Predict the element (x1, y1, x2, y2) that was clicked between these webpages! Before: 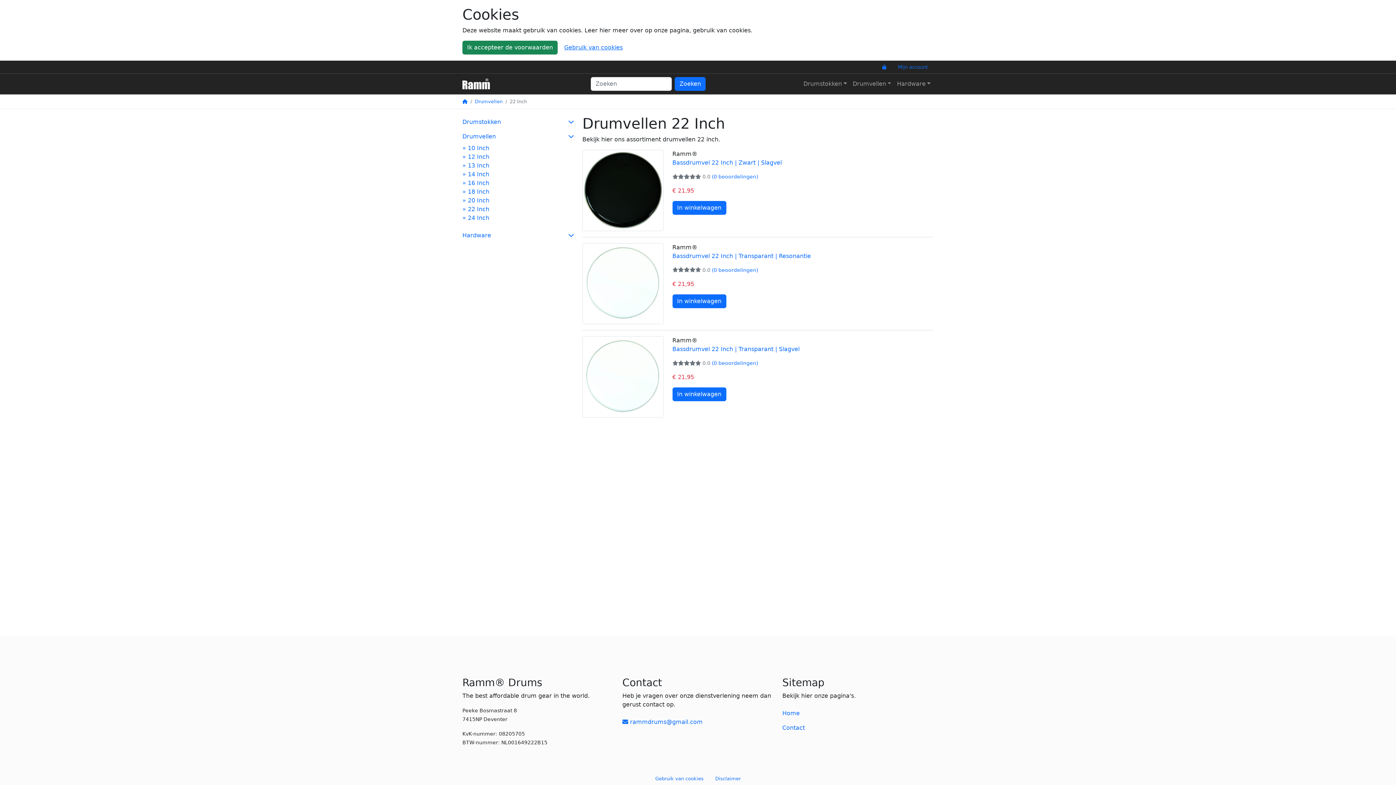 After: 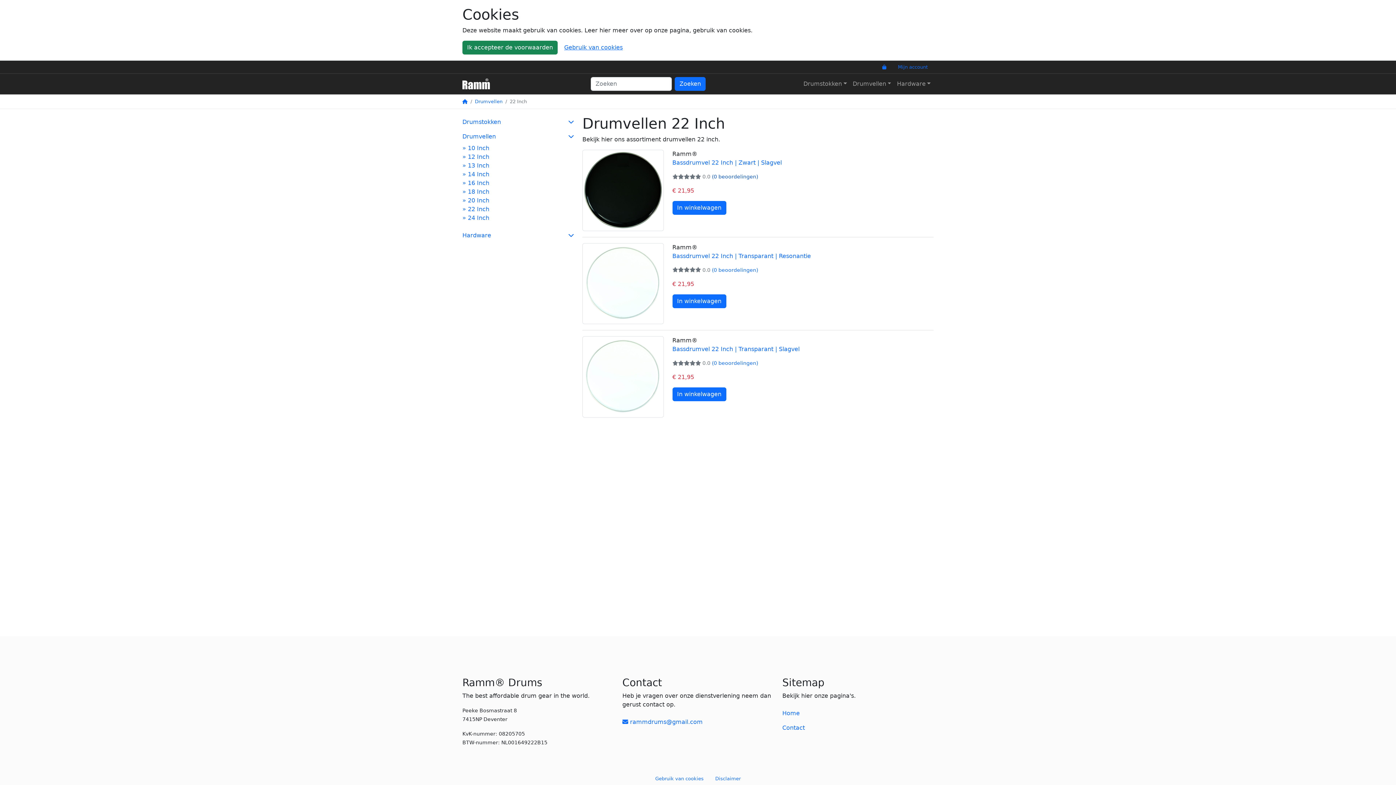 Action: label: (0 beoordelingen) bbox: (712, 173, 758, 179)